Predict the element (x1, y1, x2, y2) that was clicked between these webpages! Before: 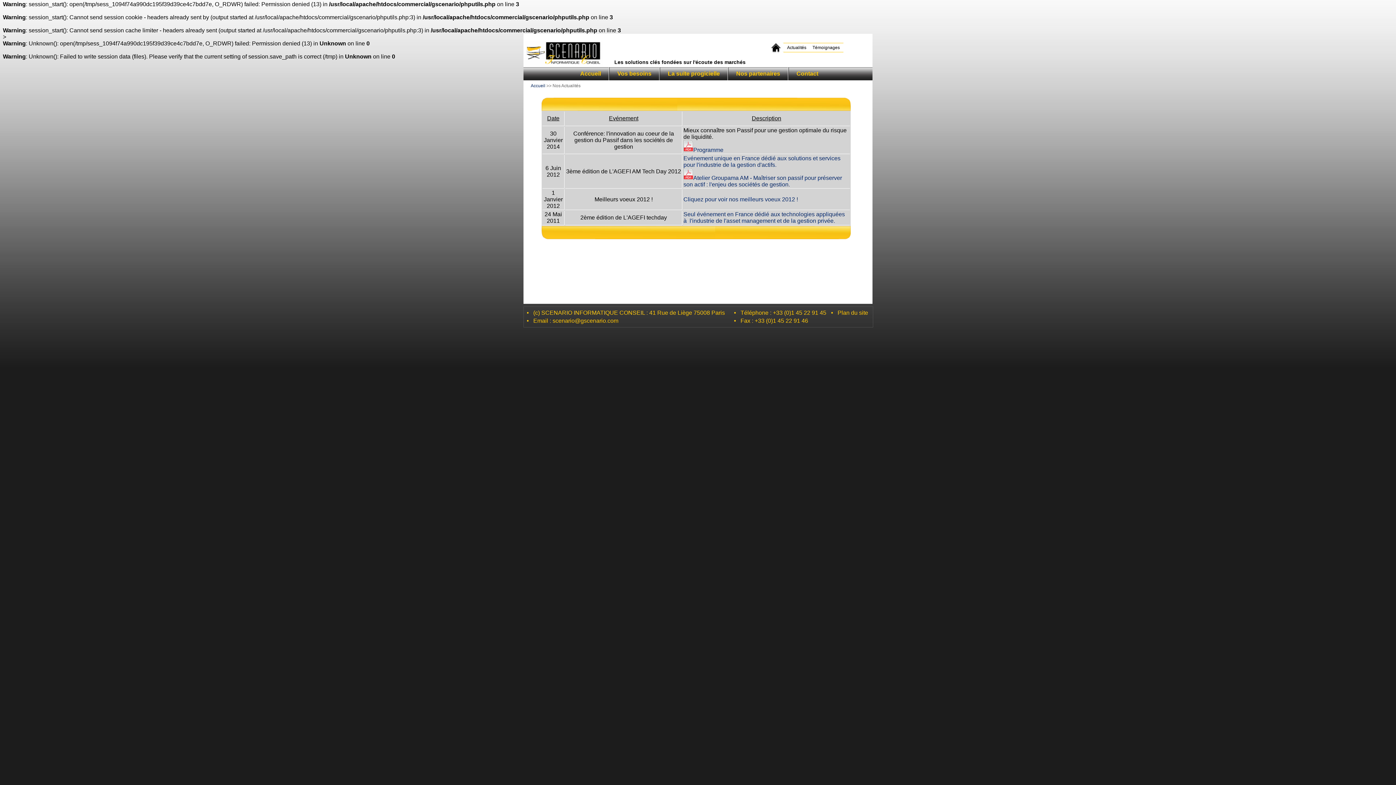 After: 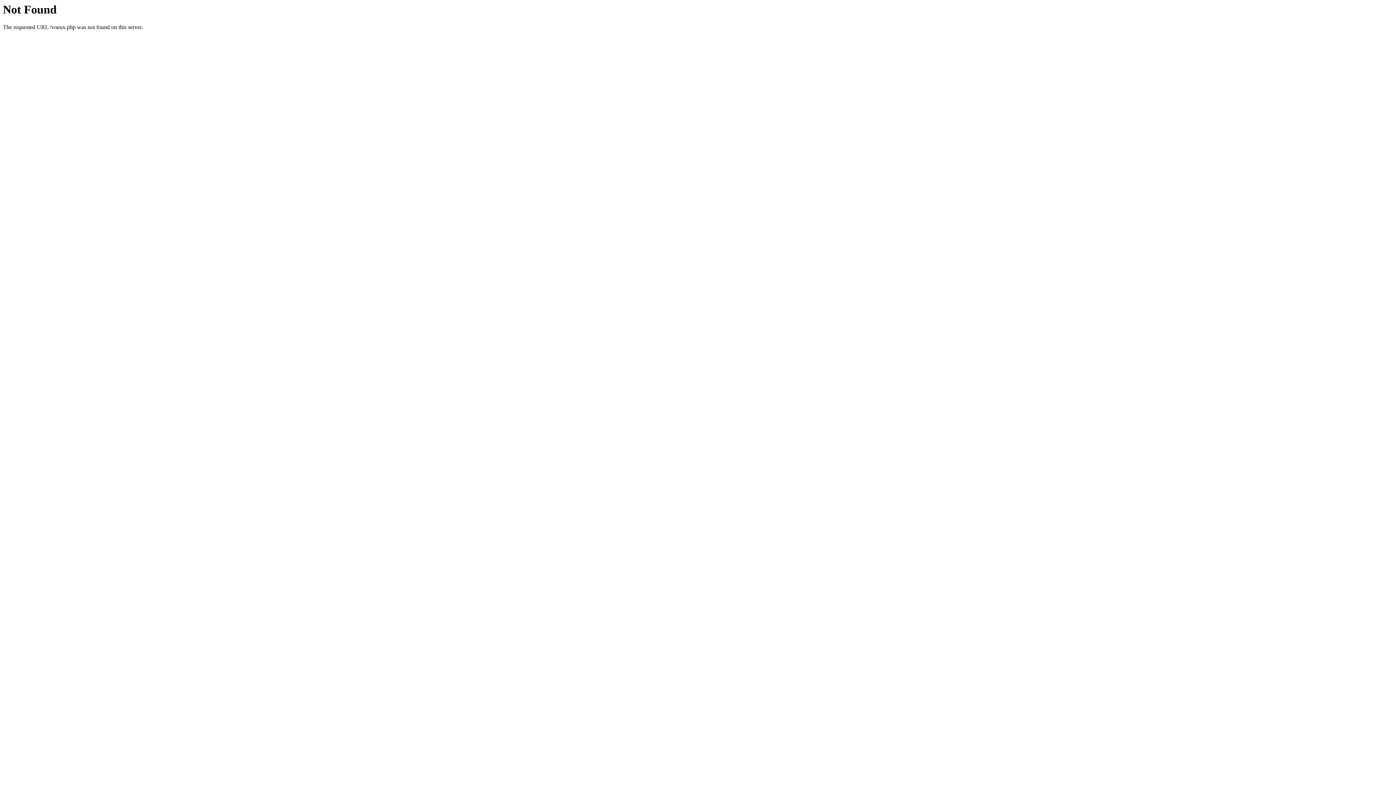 Action: bbox: (683, 196, 798, 202) label: Cliquez pour voir nos meilleurs voeux 2012 !